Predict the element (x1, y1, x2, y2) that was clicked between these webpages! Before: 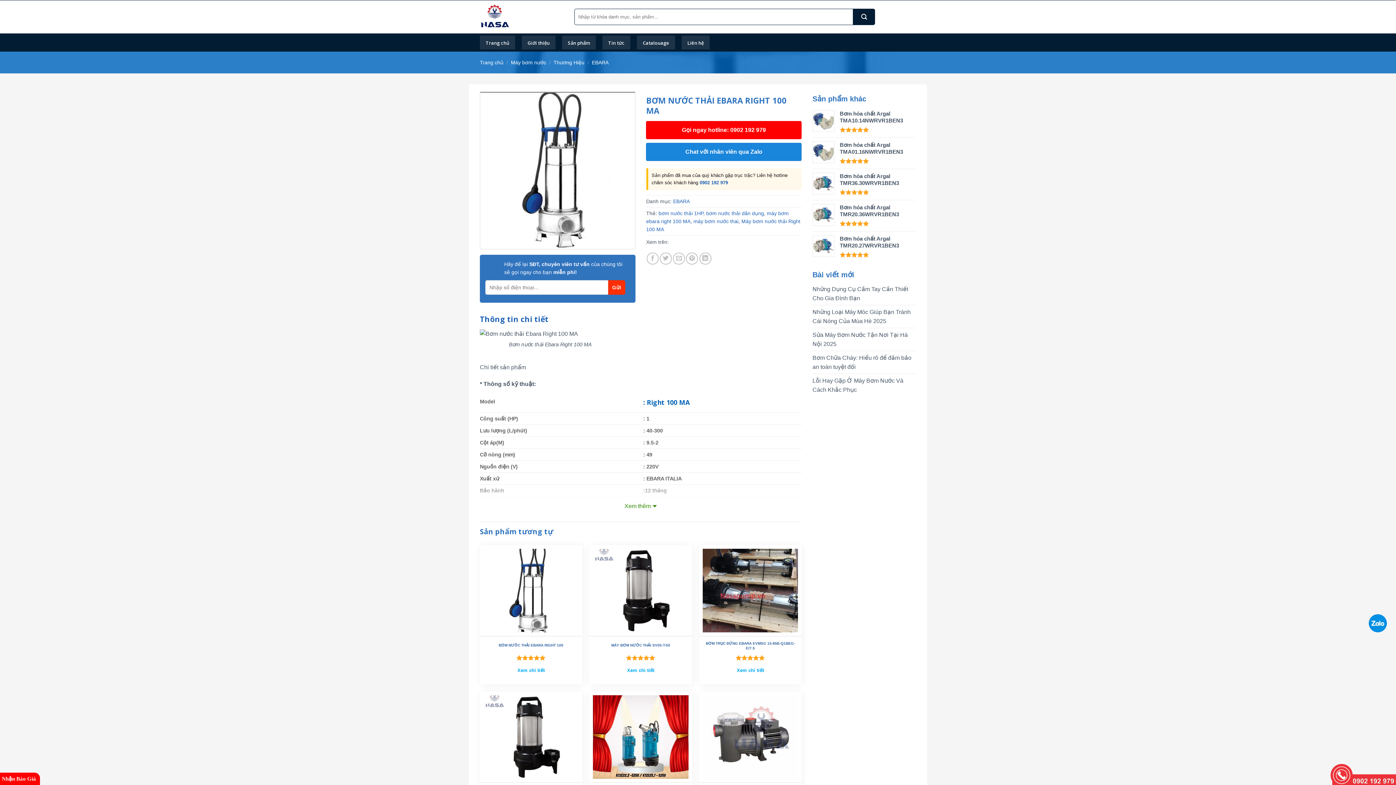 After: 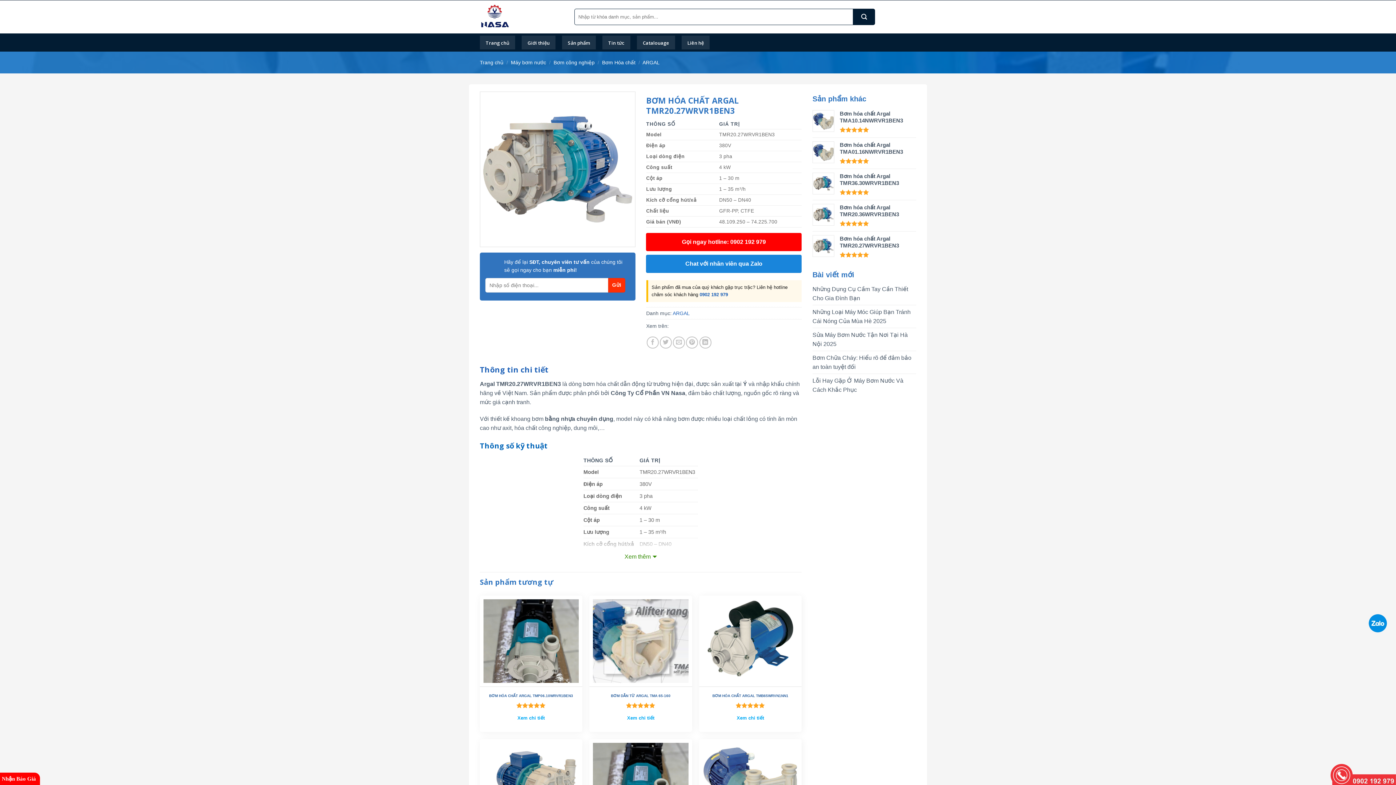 Action: bbox: (840, 235, 916, 249) label: Bơm hóa chất Argal TMR20.27WRVR1BEN3